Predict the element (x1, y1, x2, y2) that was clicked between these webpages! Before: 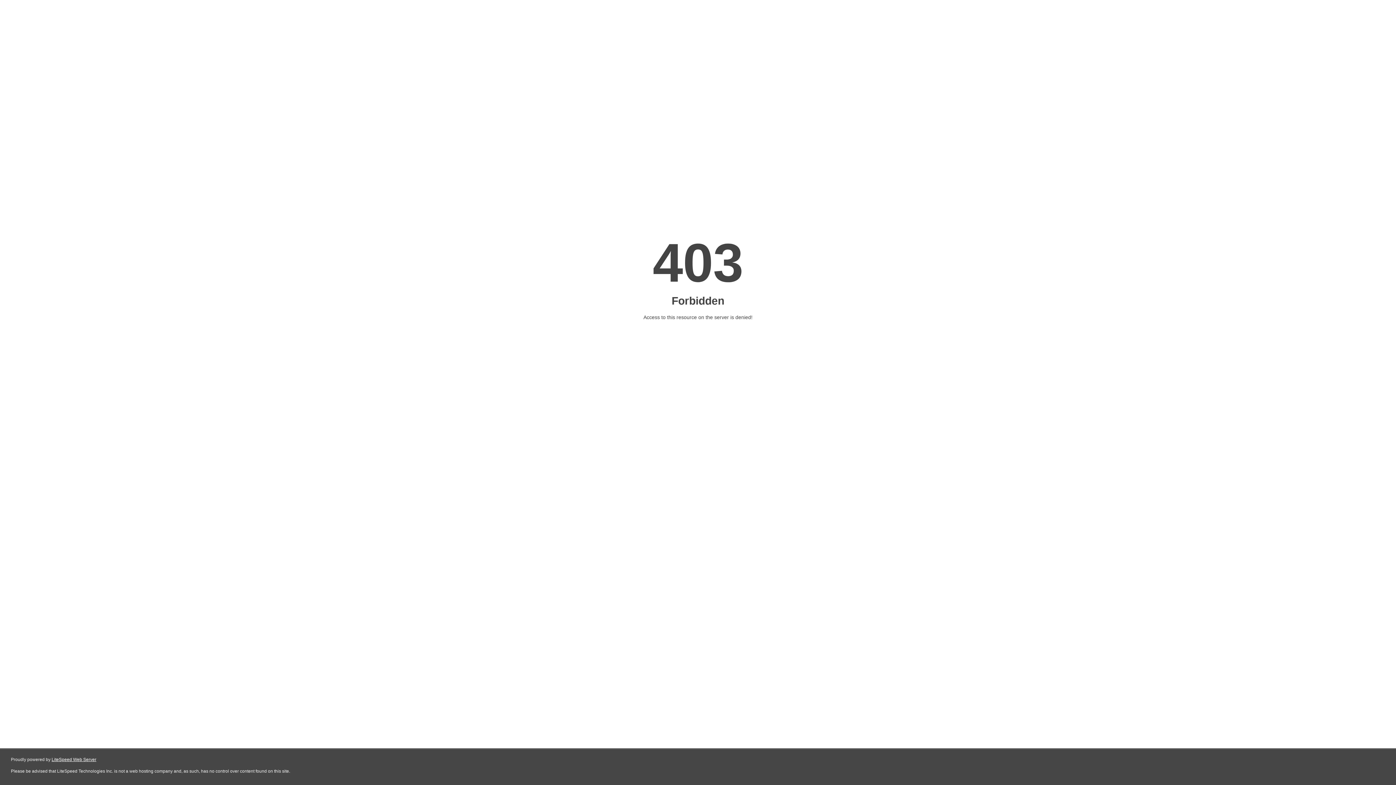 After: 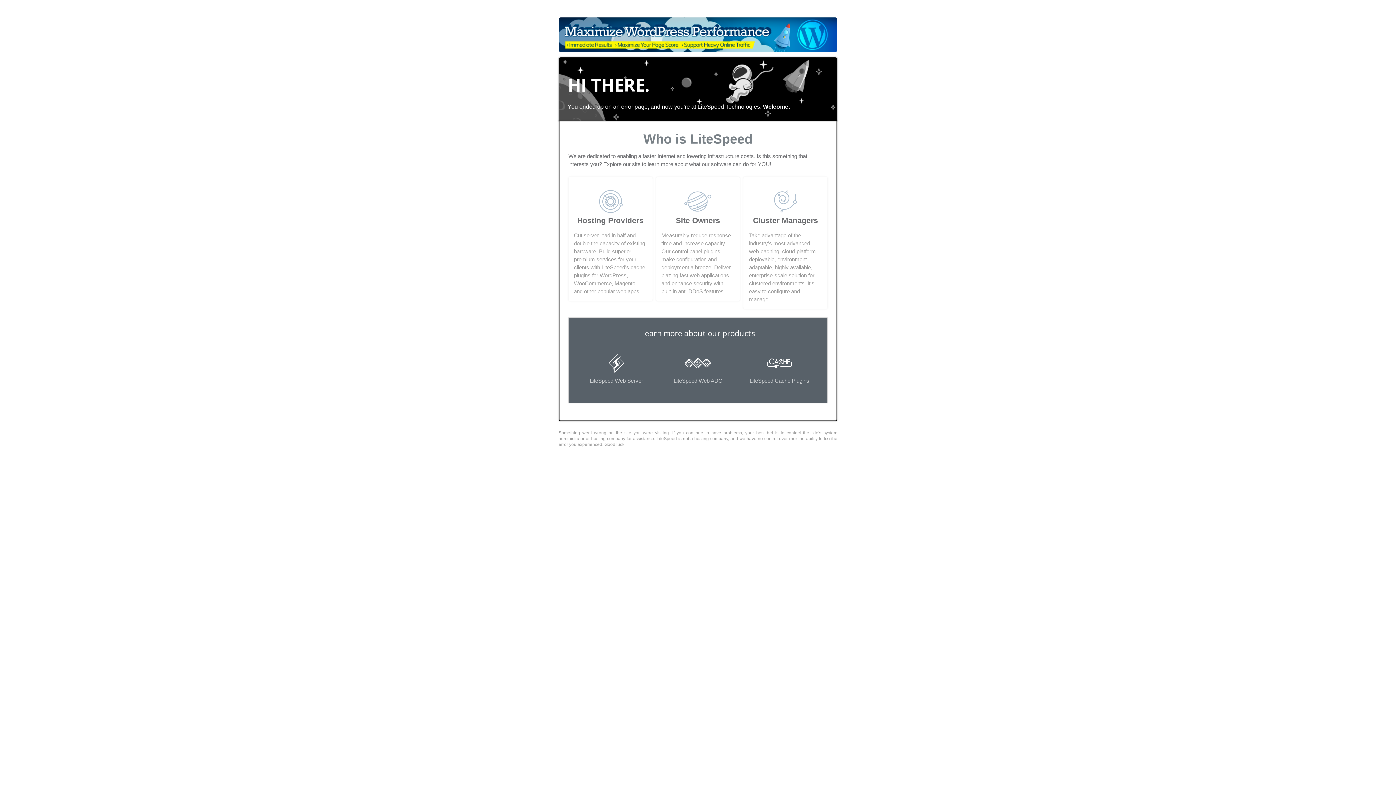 Action: label: LiteSpeed Web Server bbox: (51, 757, 96, 762)